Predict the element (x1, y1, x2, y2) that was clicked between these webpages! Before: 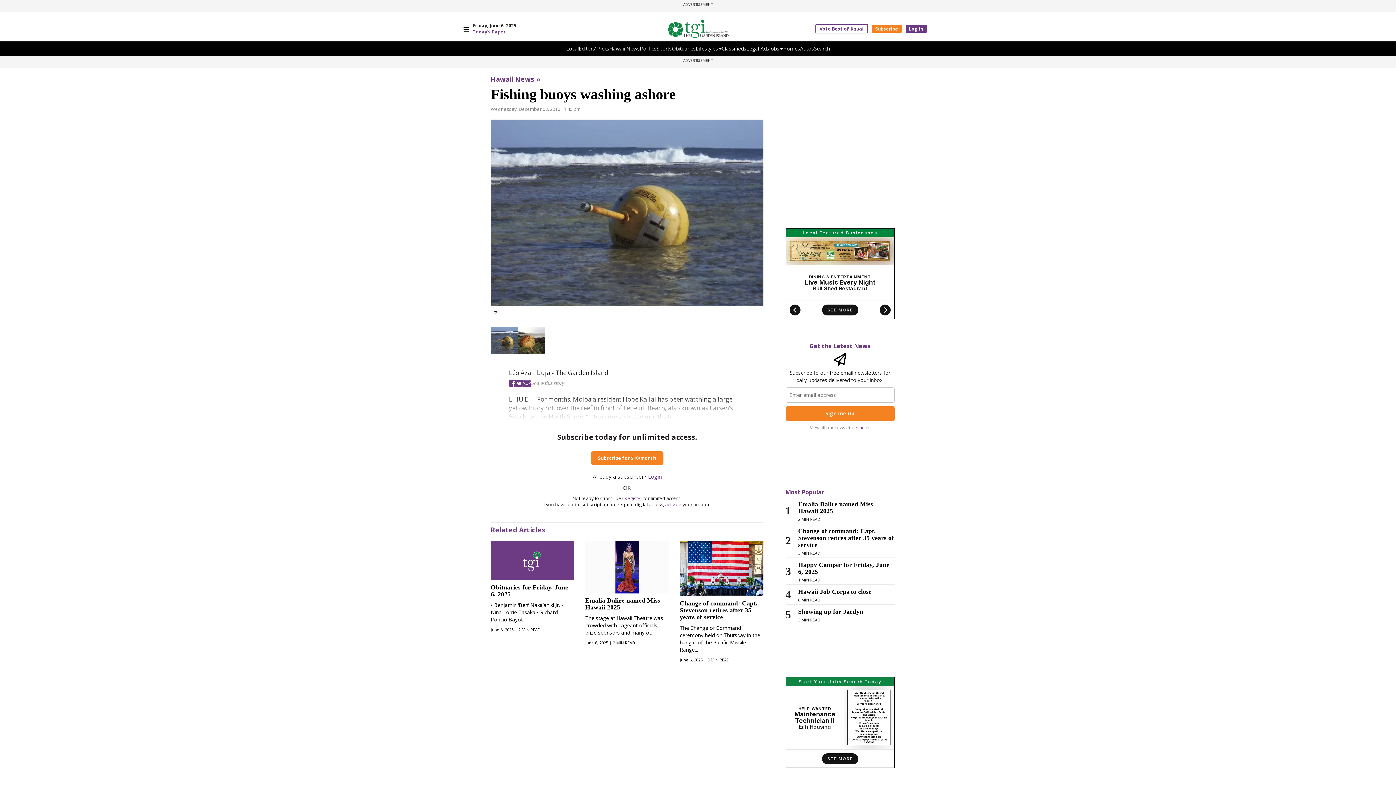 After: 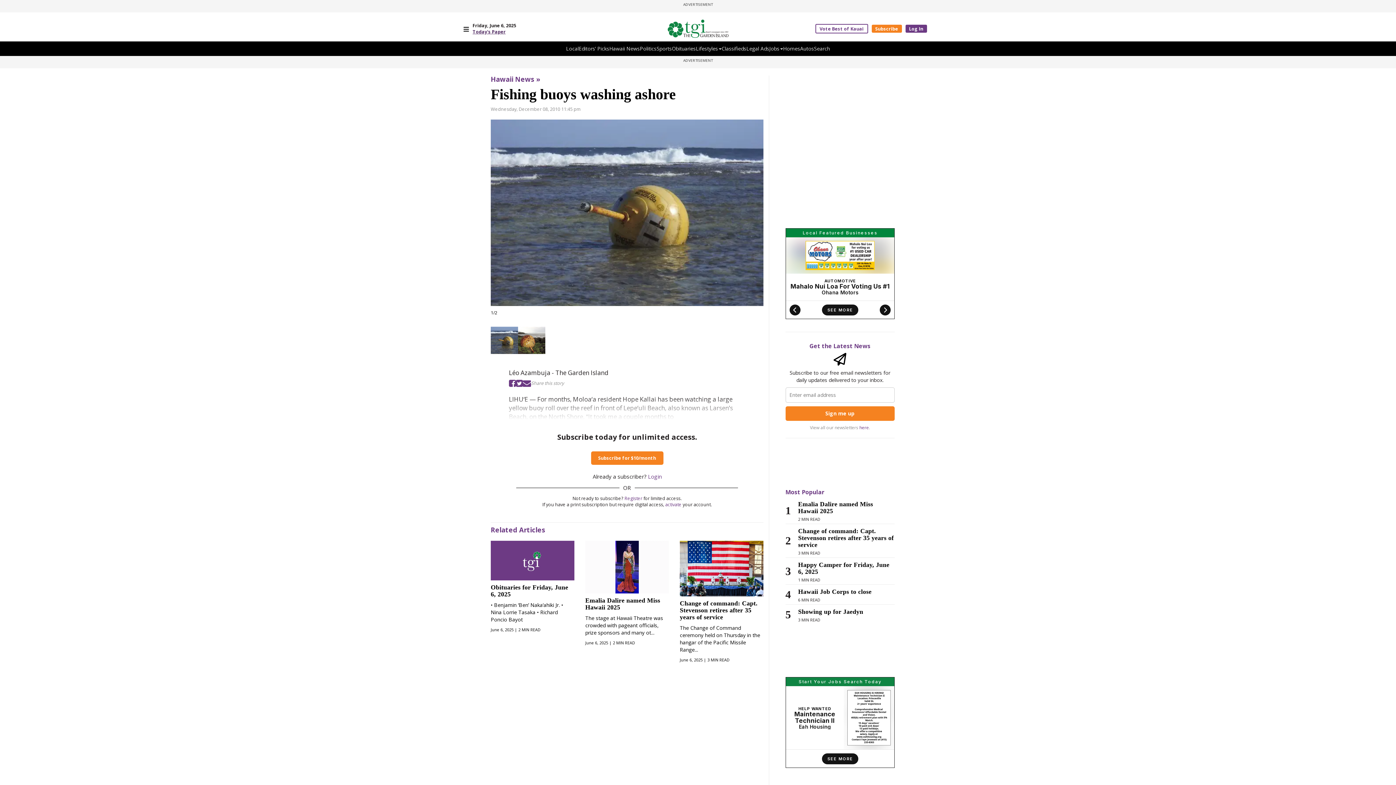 Action: bbox: (472, 28, 520, 34) label: Today's Paper